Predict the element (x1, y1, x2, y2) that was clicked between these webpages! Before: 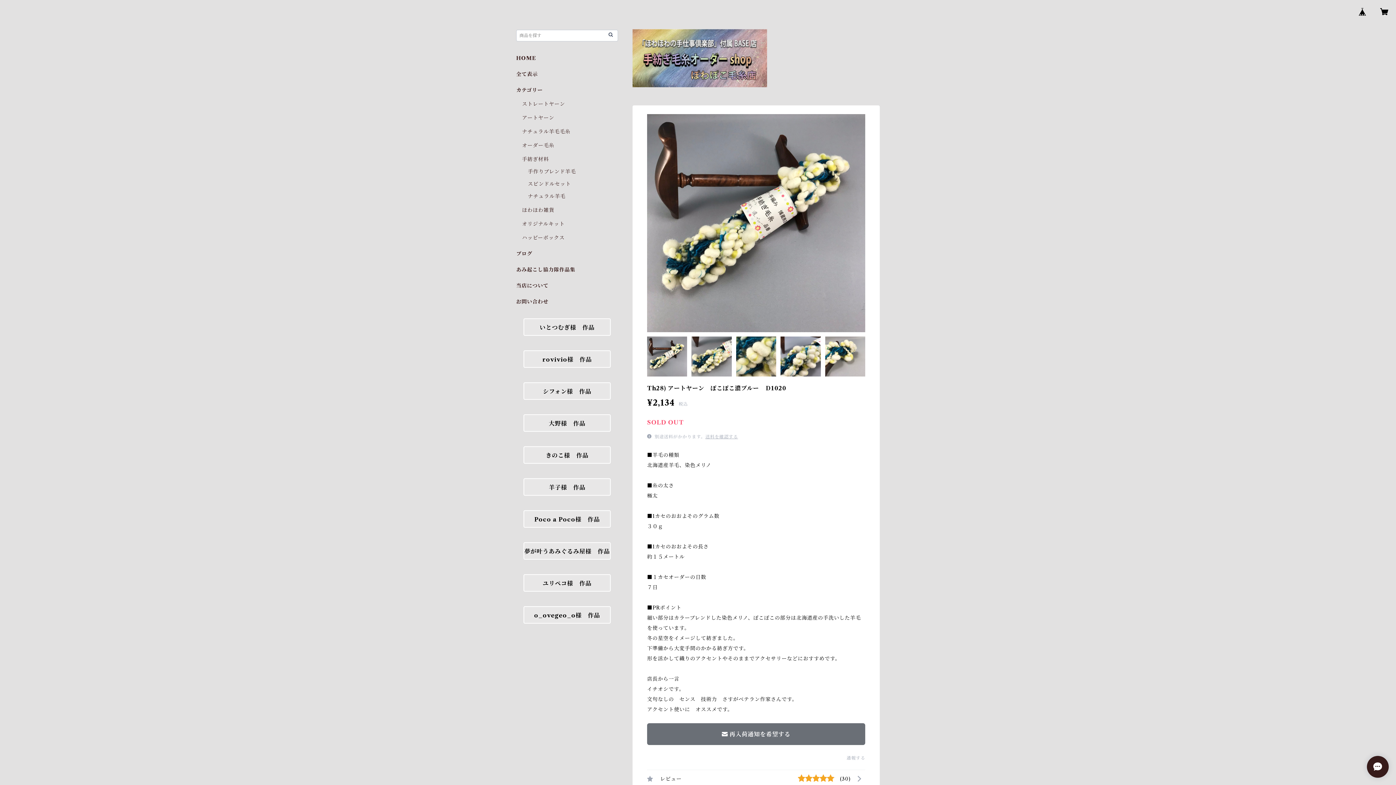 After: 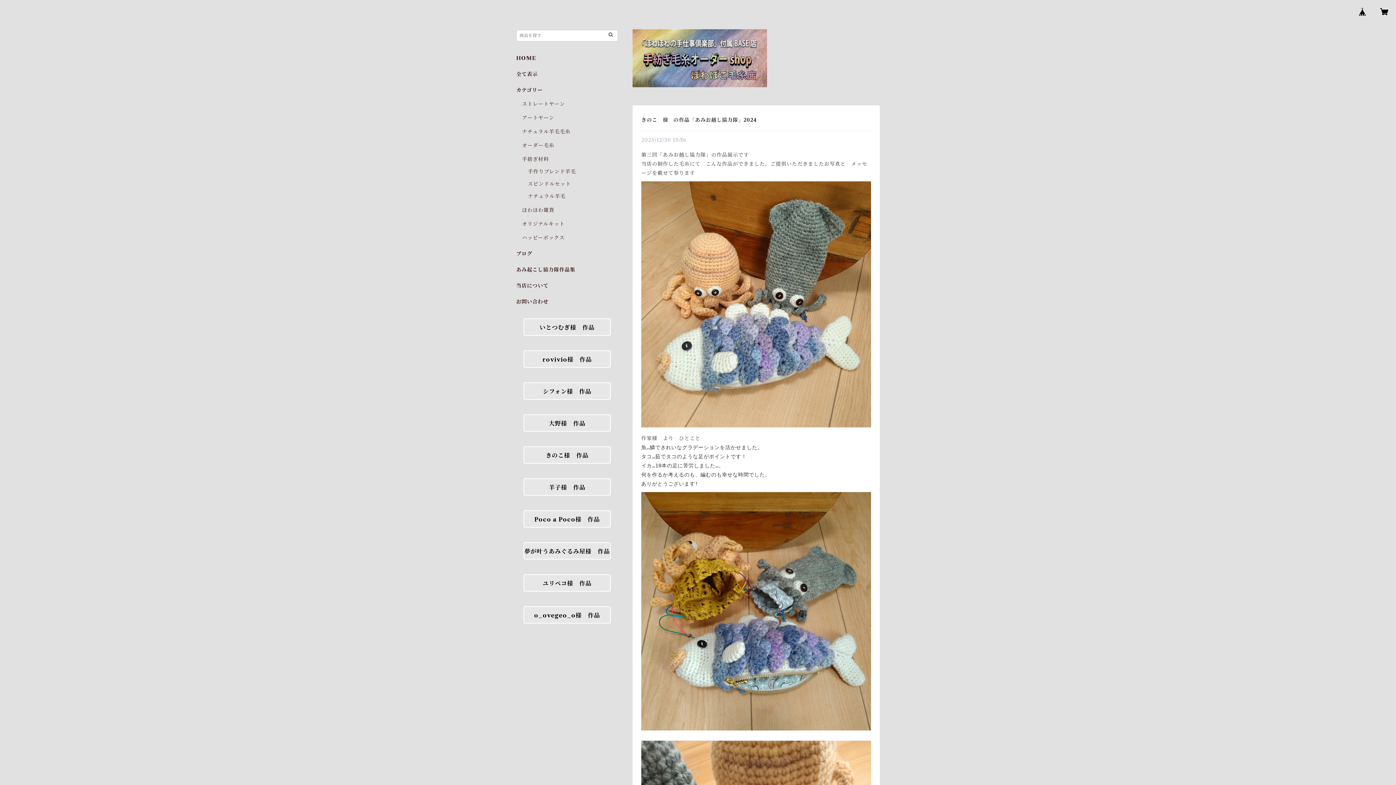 Action: bbox: (523, 446, 610, 464) label: きのこ様　作品